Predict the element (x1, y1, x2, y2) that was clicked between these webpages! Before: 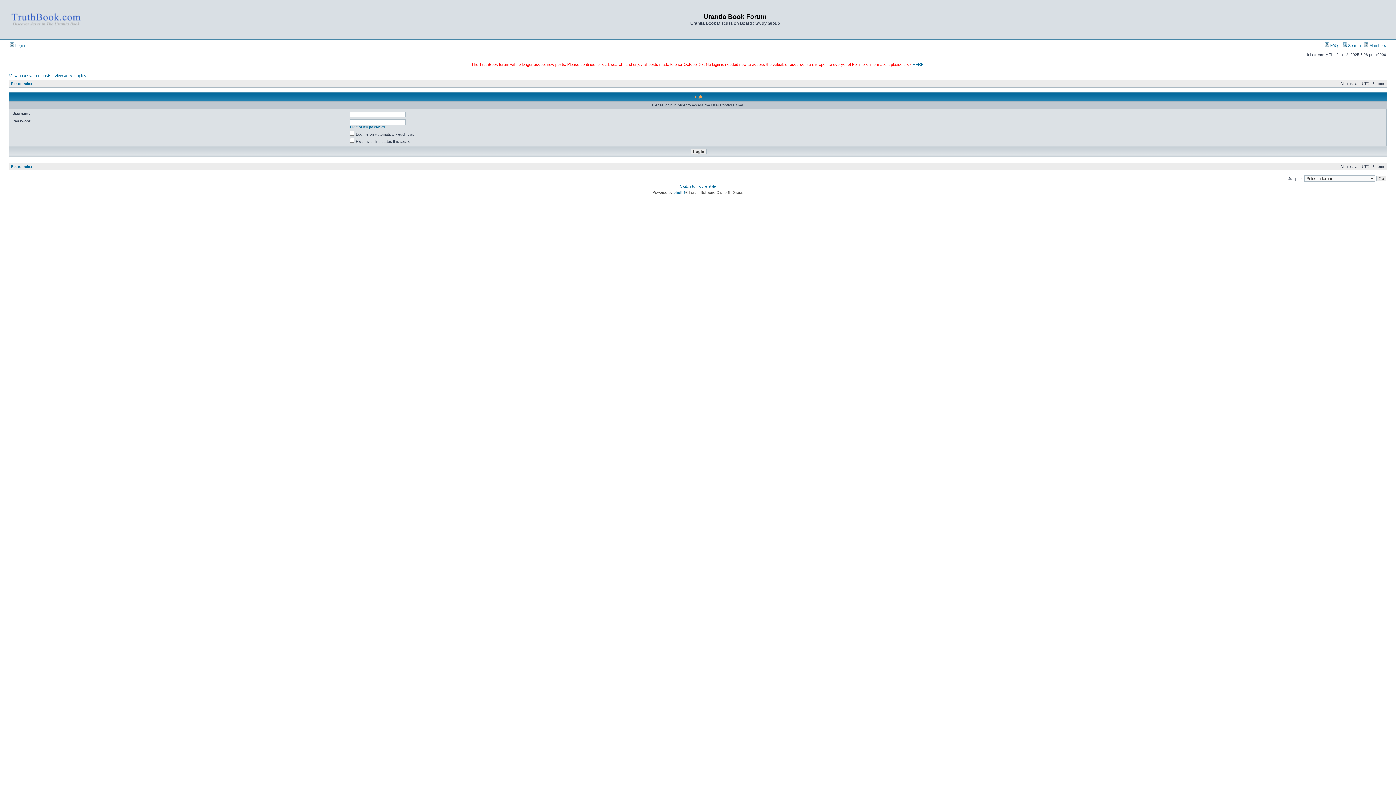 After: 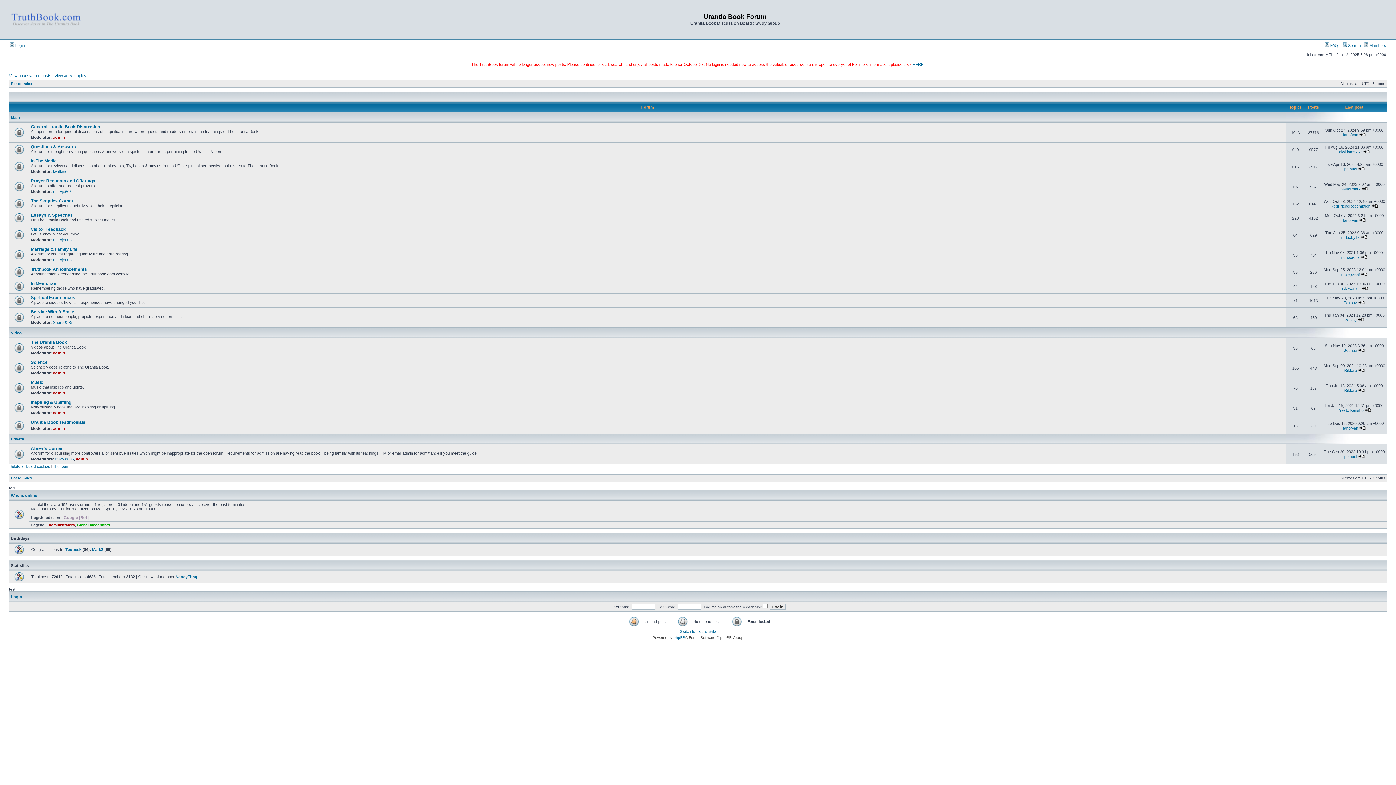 Action: bbox: (10, 81, 32, 85) label: Board index